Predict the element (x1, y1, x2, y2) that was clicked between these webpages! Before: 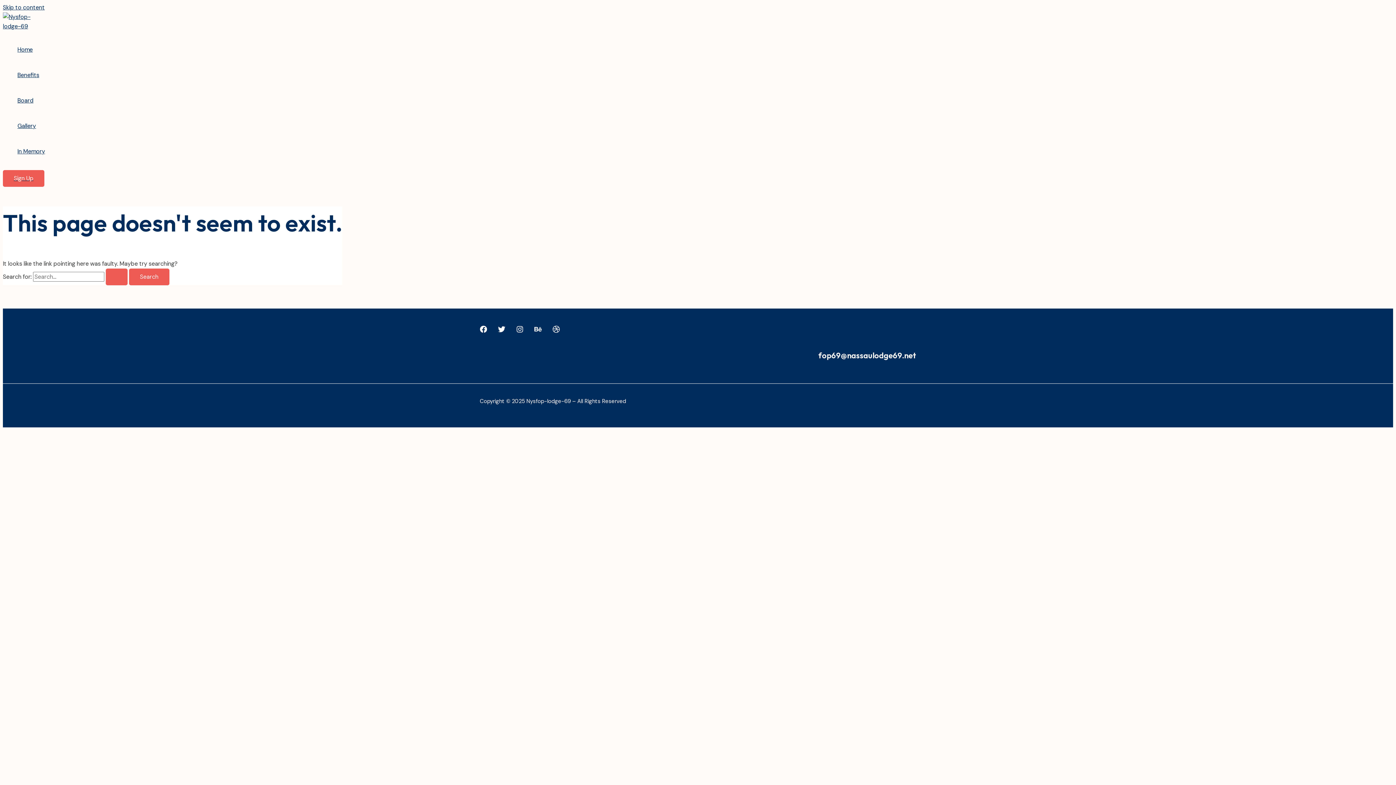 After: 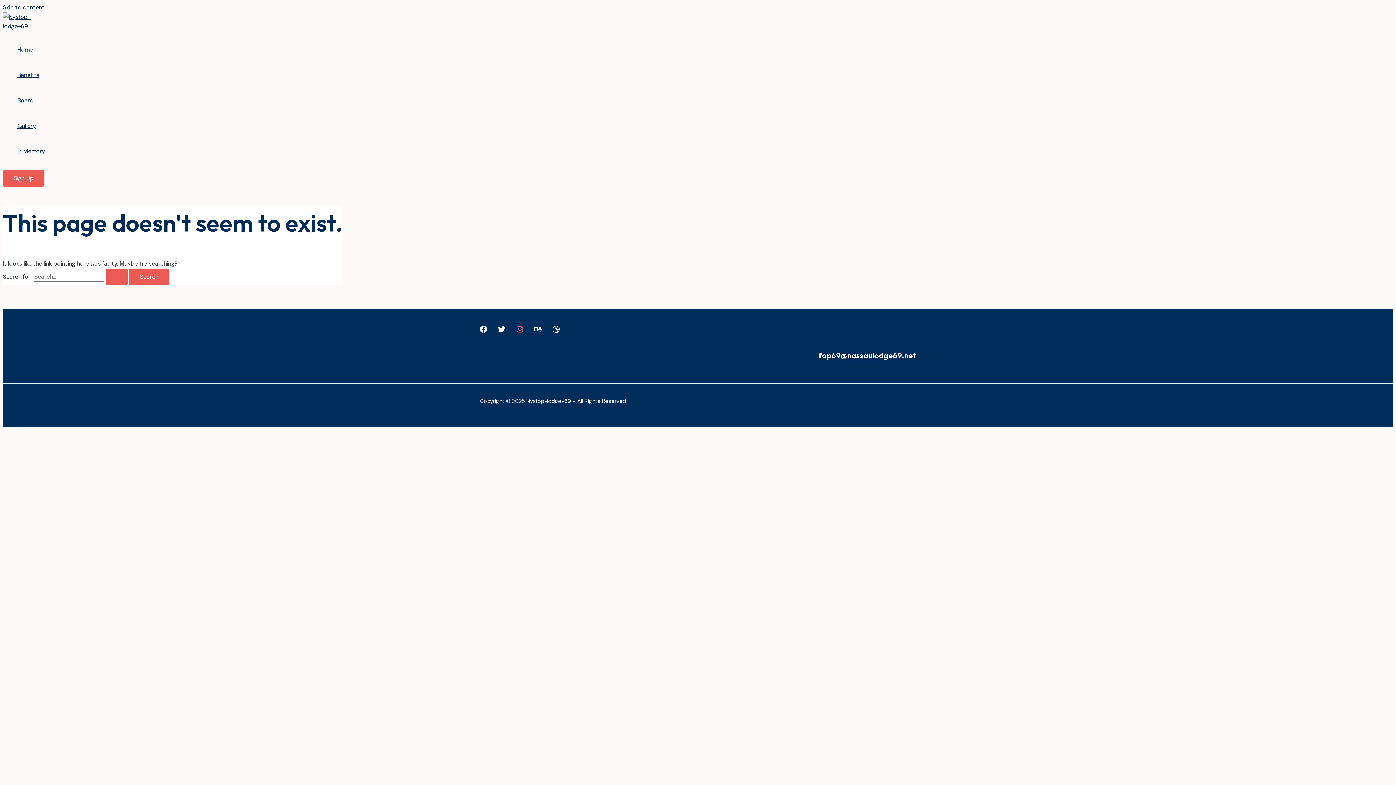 Action: label: Instagram bbox: (516, 327, 523, 335)